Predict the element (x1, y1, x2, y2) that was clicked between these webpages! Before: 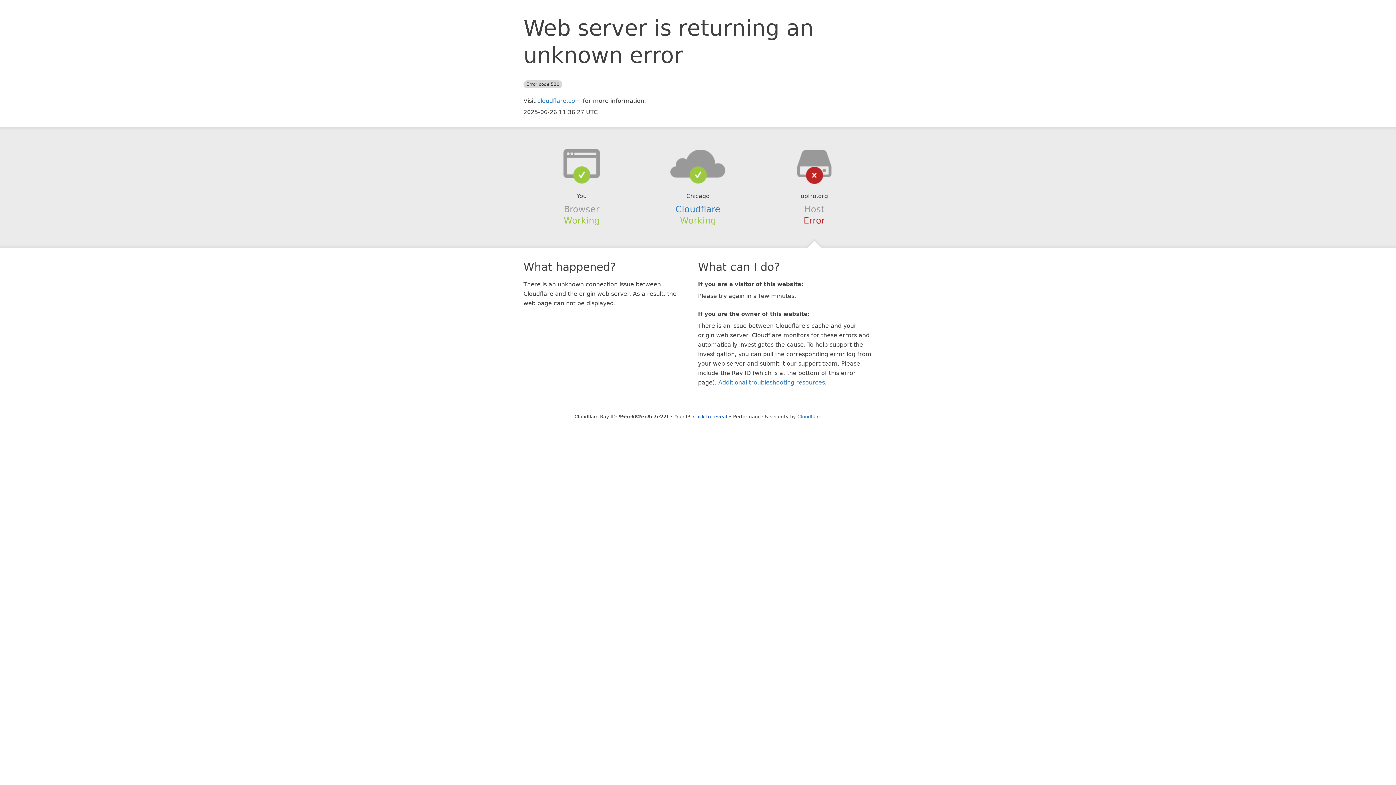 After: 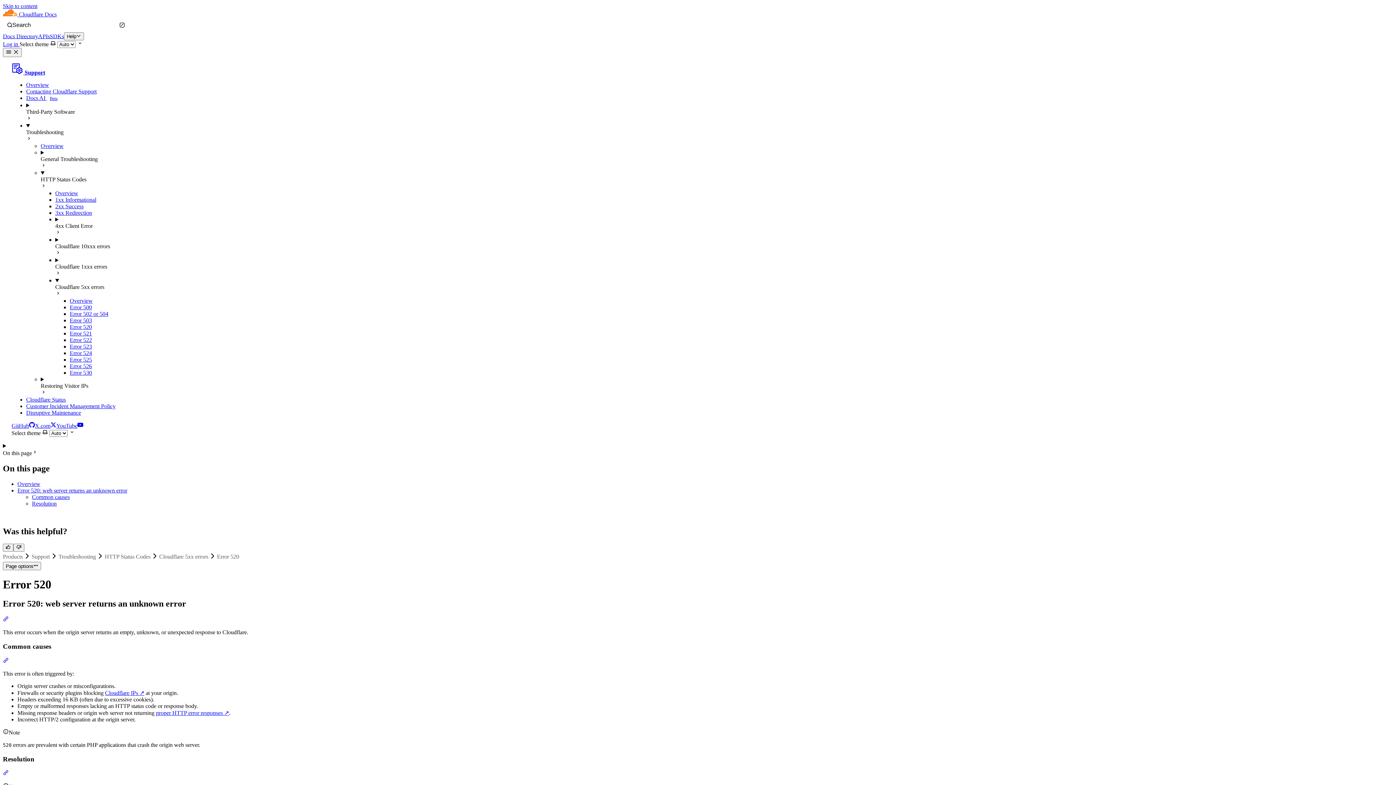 Action: label: Additional troubleshooting resources bbox: (718, 379, 825, 386)